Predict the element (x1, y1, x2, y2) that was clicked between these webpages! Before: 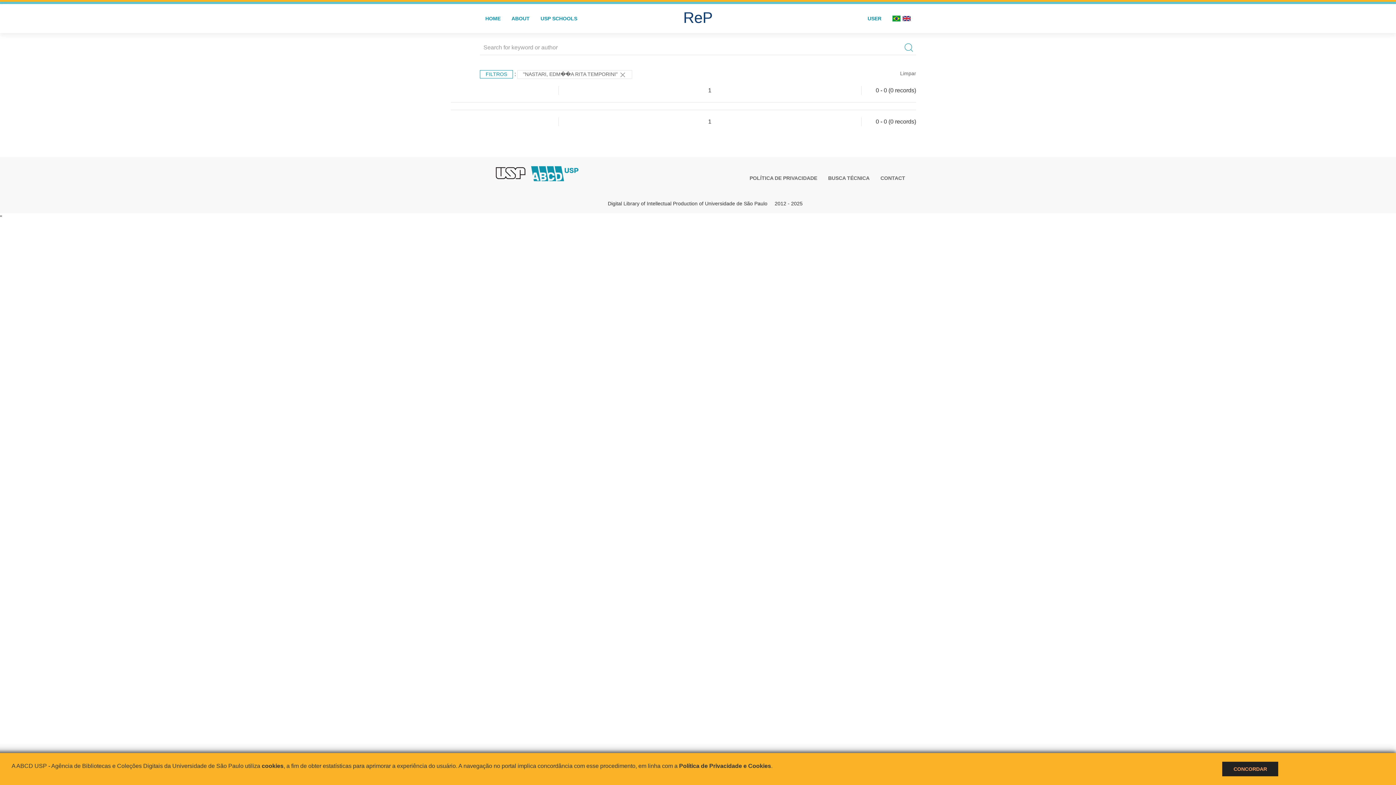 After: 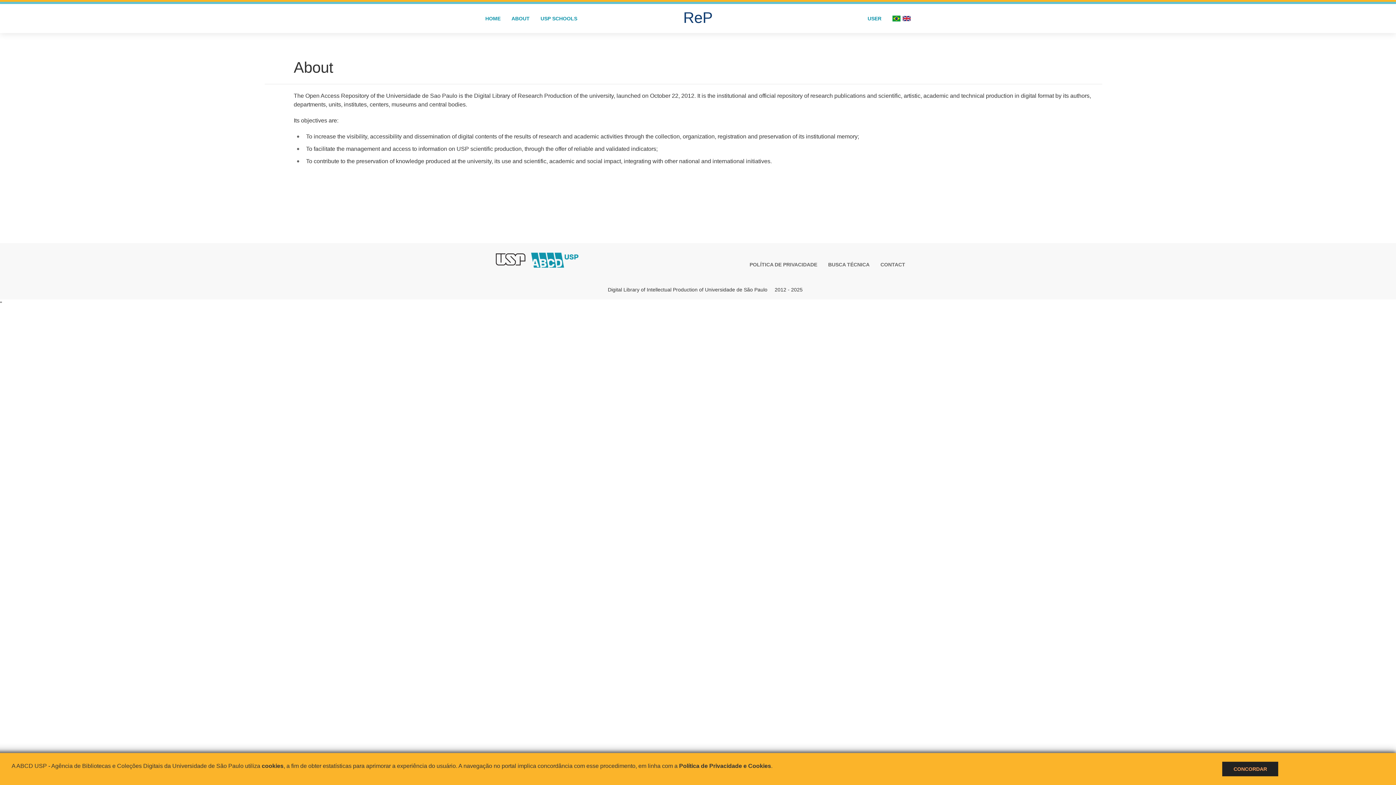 Action: bbox: (506, 4, 535, 33) label: ABOUT